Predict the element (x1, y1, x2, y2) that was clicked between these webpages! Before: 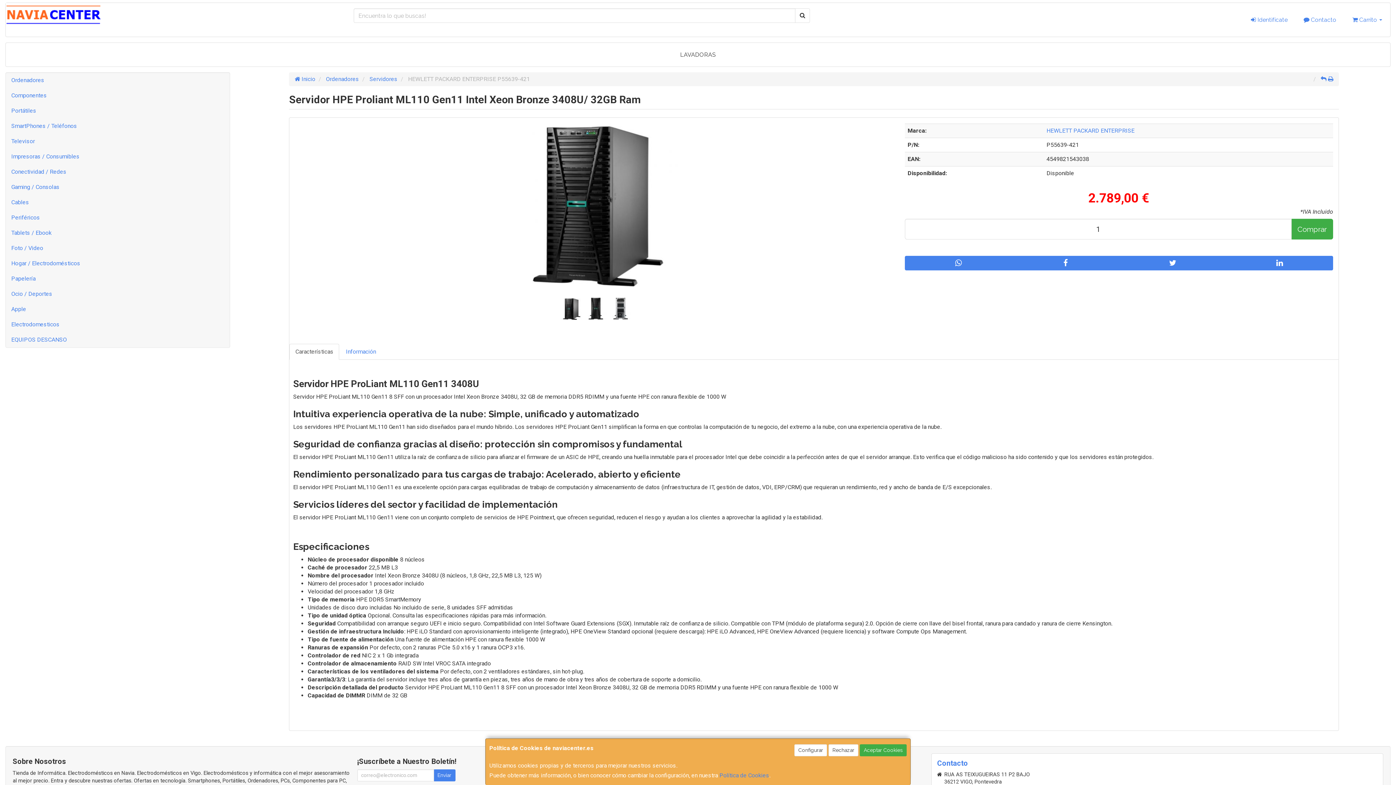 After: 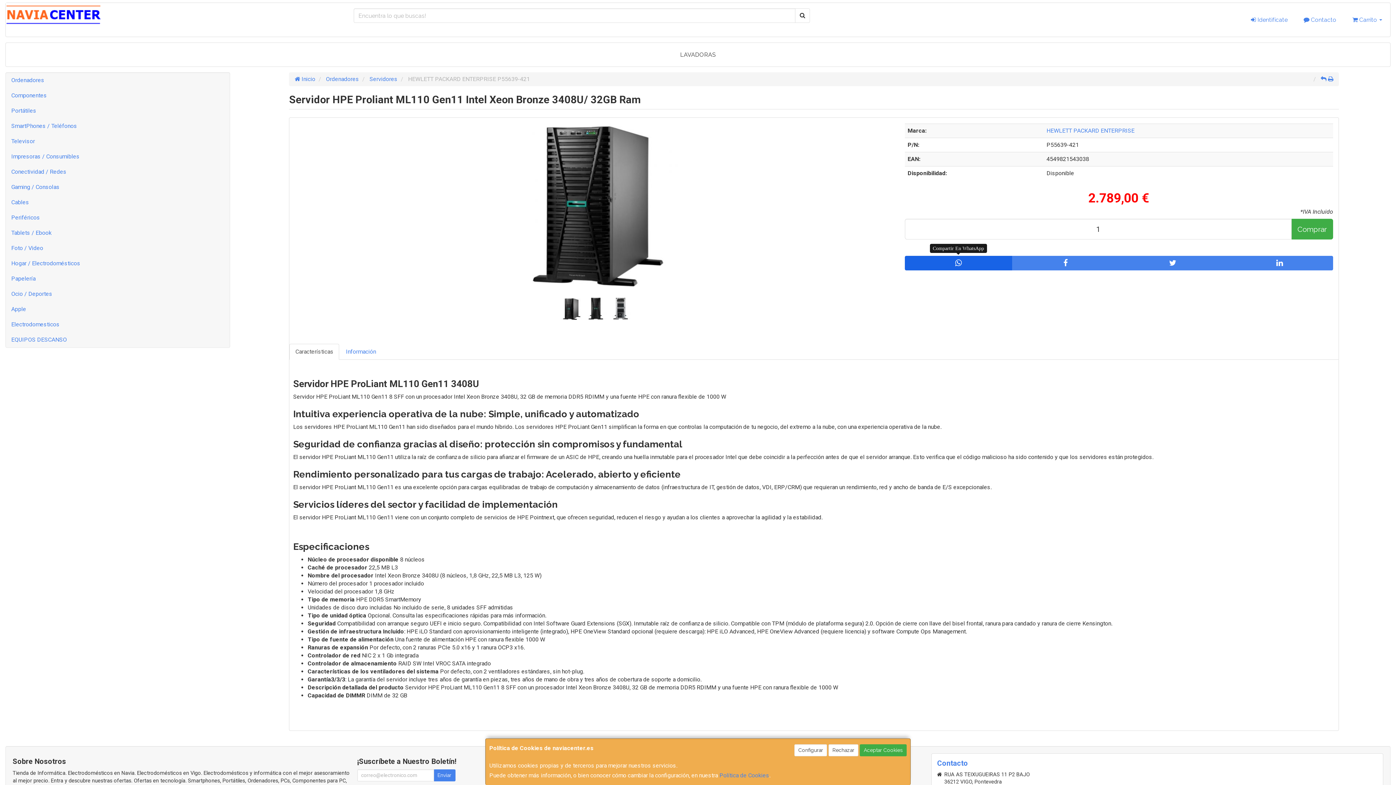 Action: bbox: (905, 256, 1012, 270)